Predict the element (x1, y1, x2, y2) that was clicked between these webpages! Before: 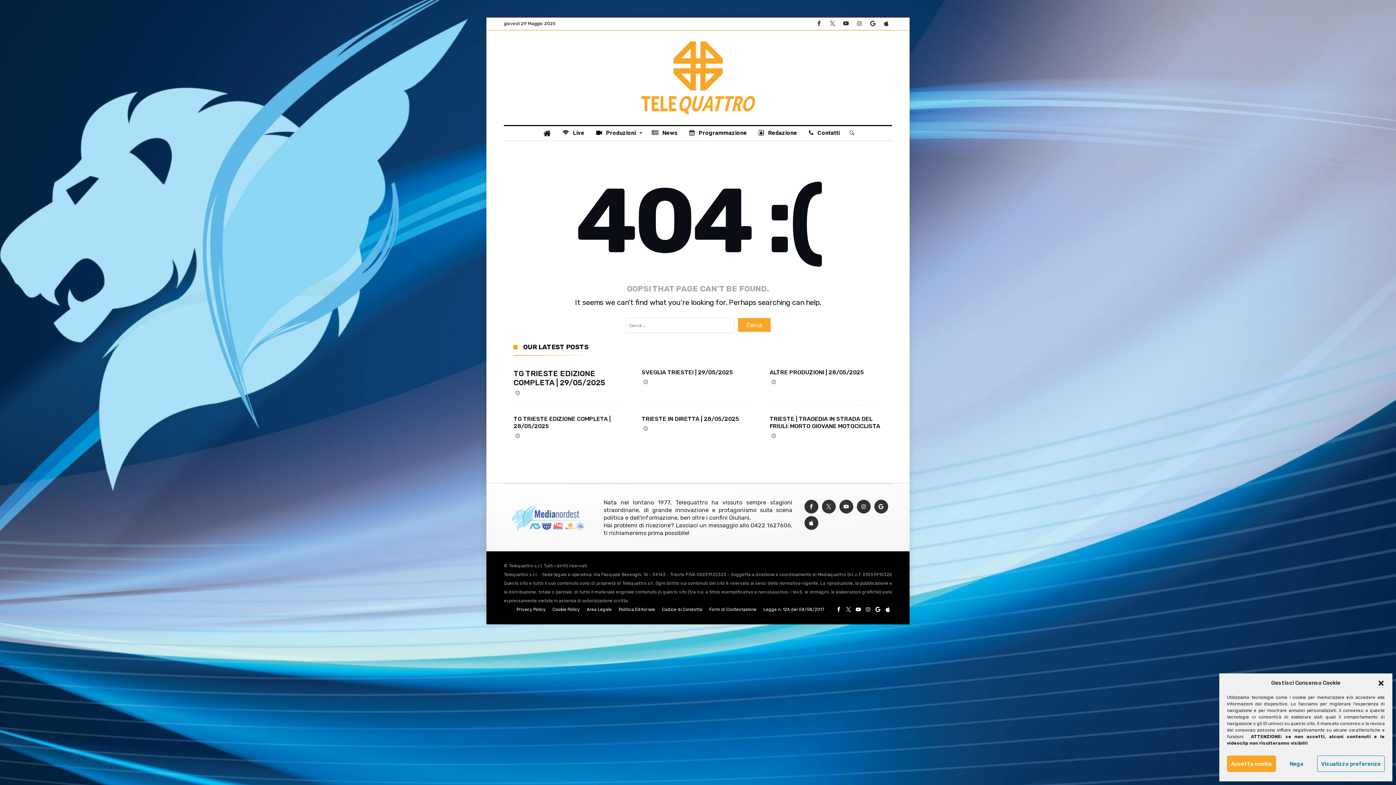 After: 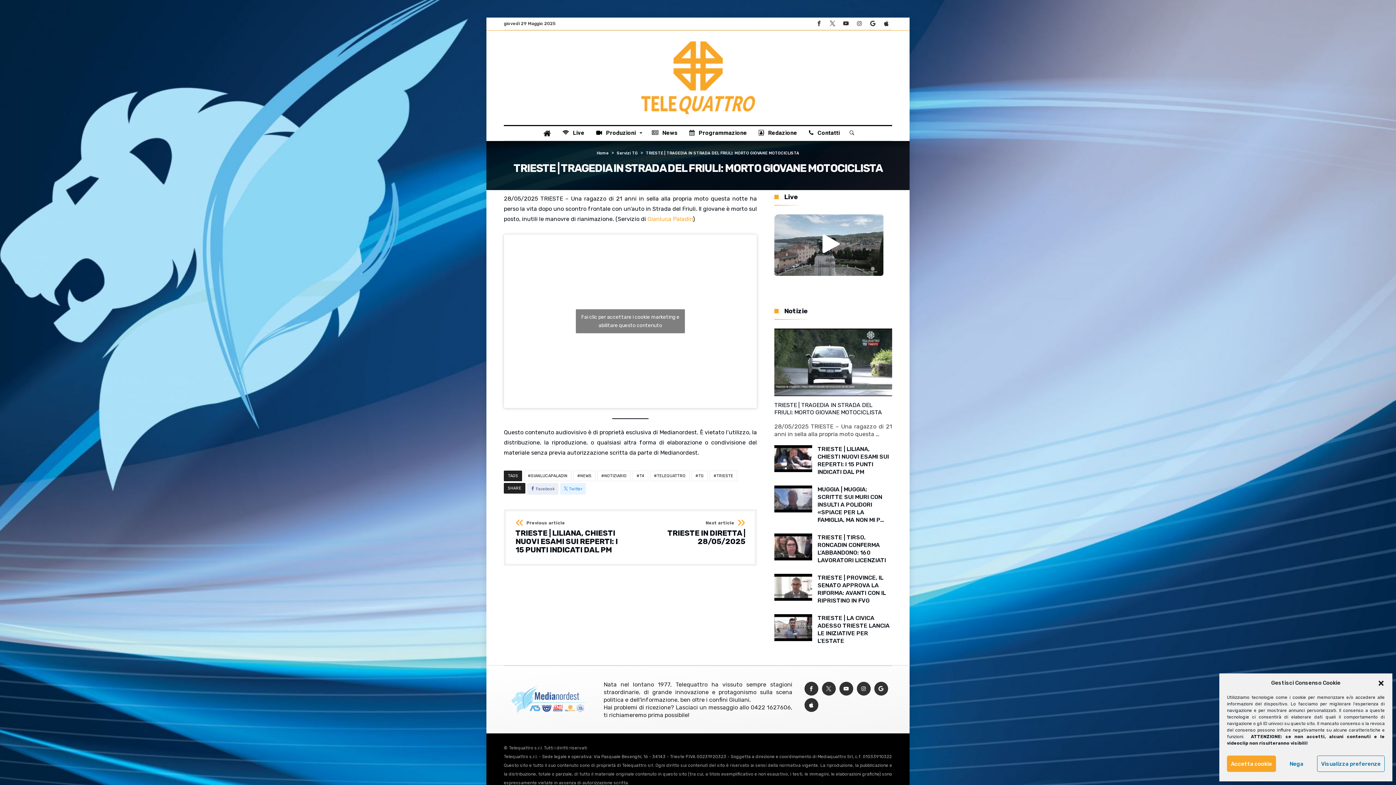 Action: label: TRIESTE | TRAGEDIA IN STRADA DEL FRIULI: MORTO GIOVANE MOTOCICLISTA bbox: (769, 415, 880, 429)